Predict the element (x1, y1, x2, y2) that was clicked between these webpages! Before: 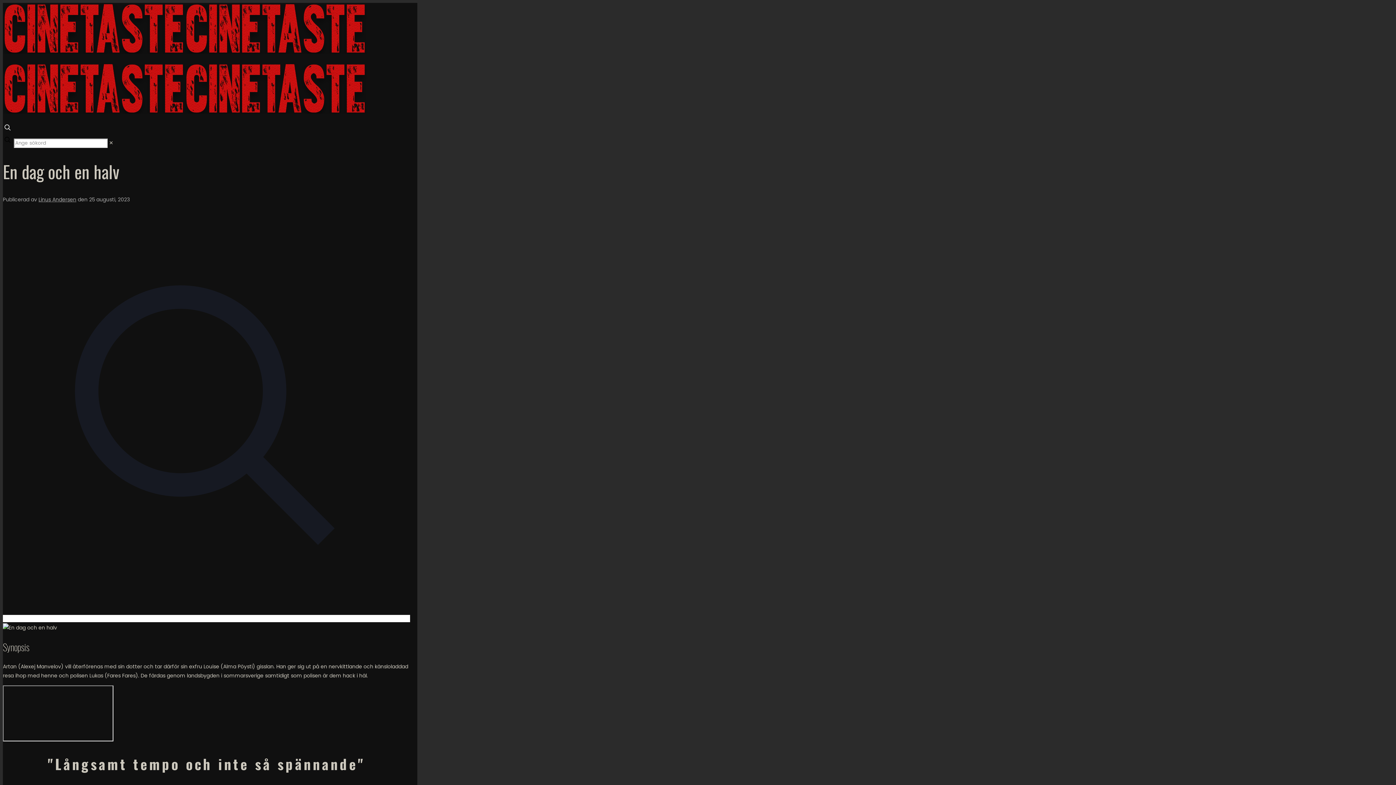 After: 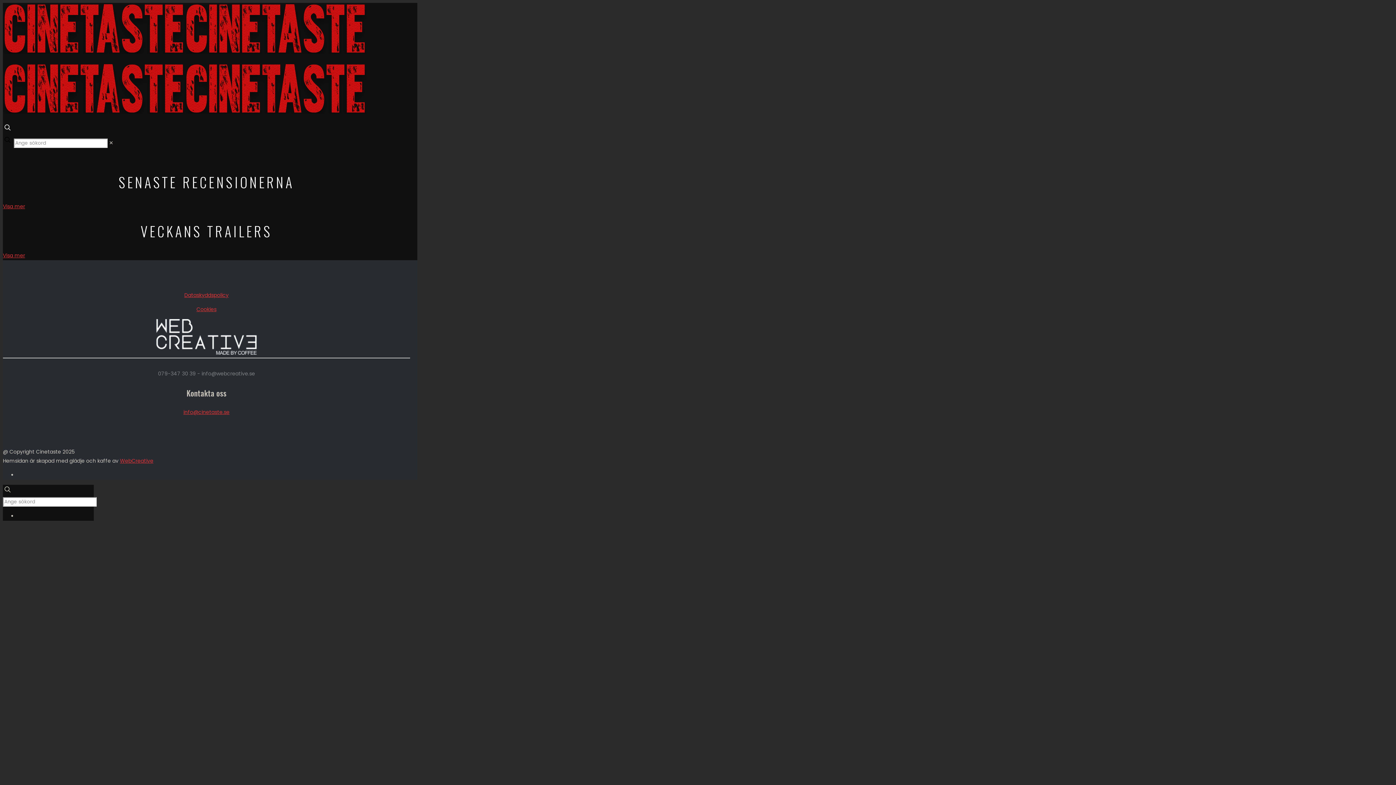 Action: bbox: (2, 30, 366, 133)